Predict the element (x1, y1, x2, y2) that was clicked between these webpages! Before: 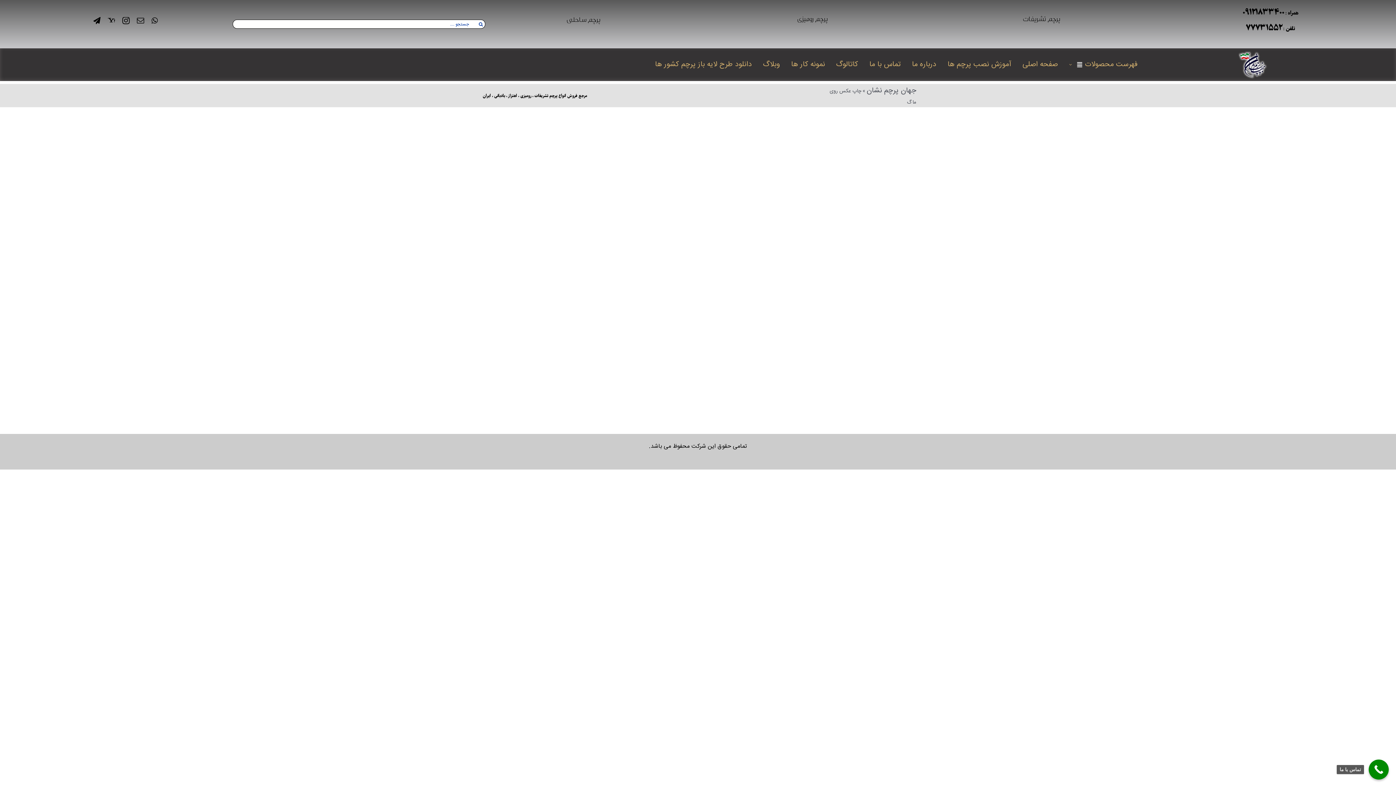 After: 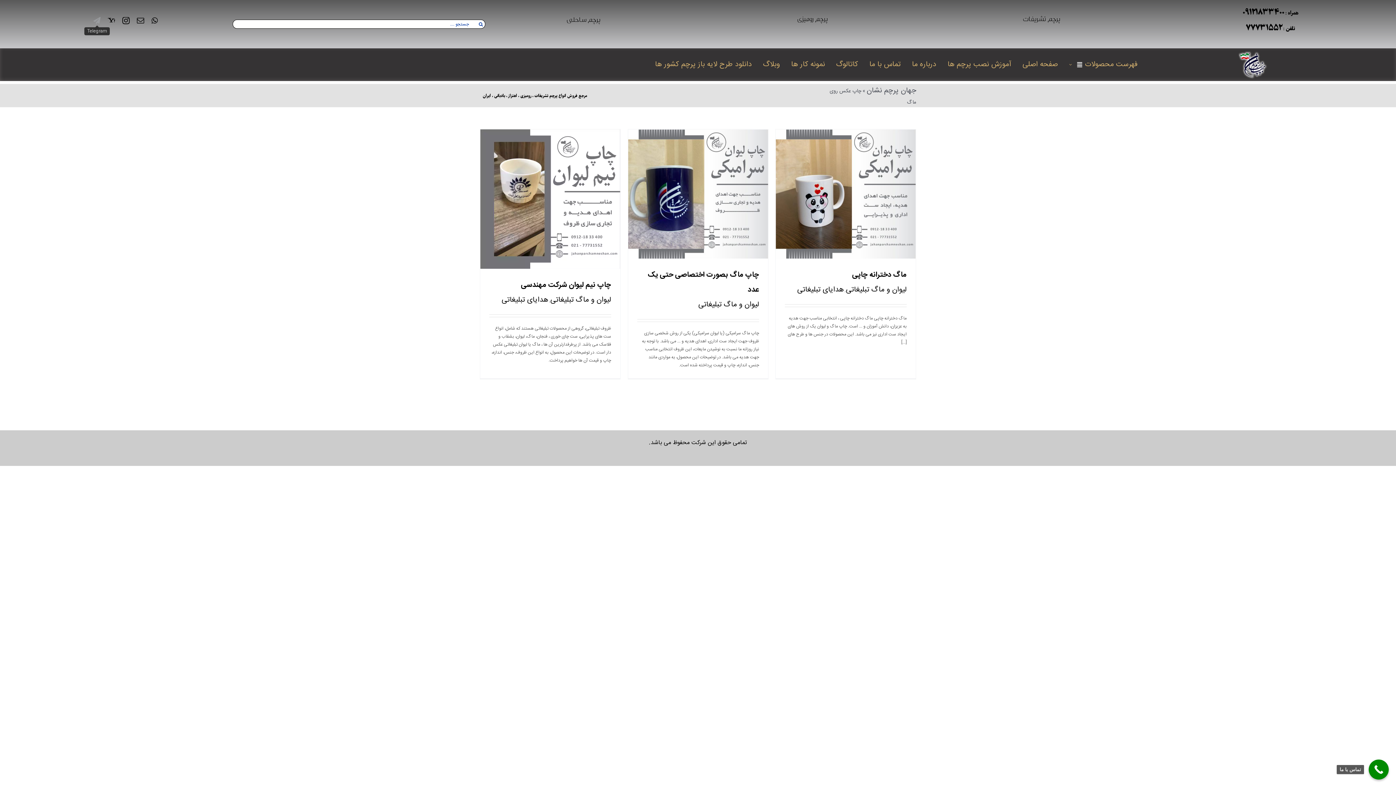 Action: label: telegram bbox: (93, 16, 100, 24)